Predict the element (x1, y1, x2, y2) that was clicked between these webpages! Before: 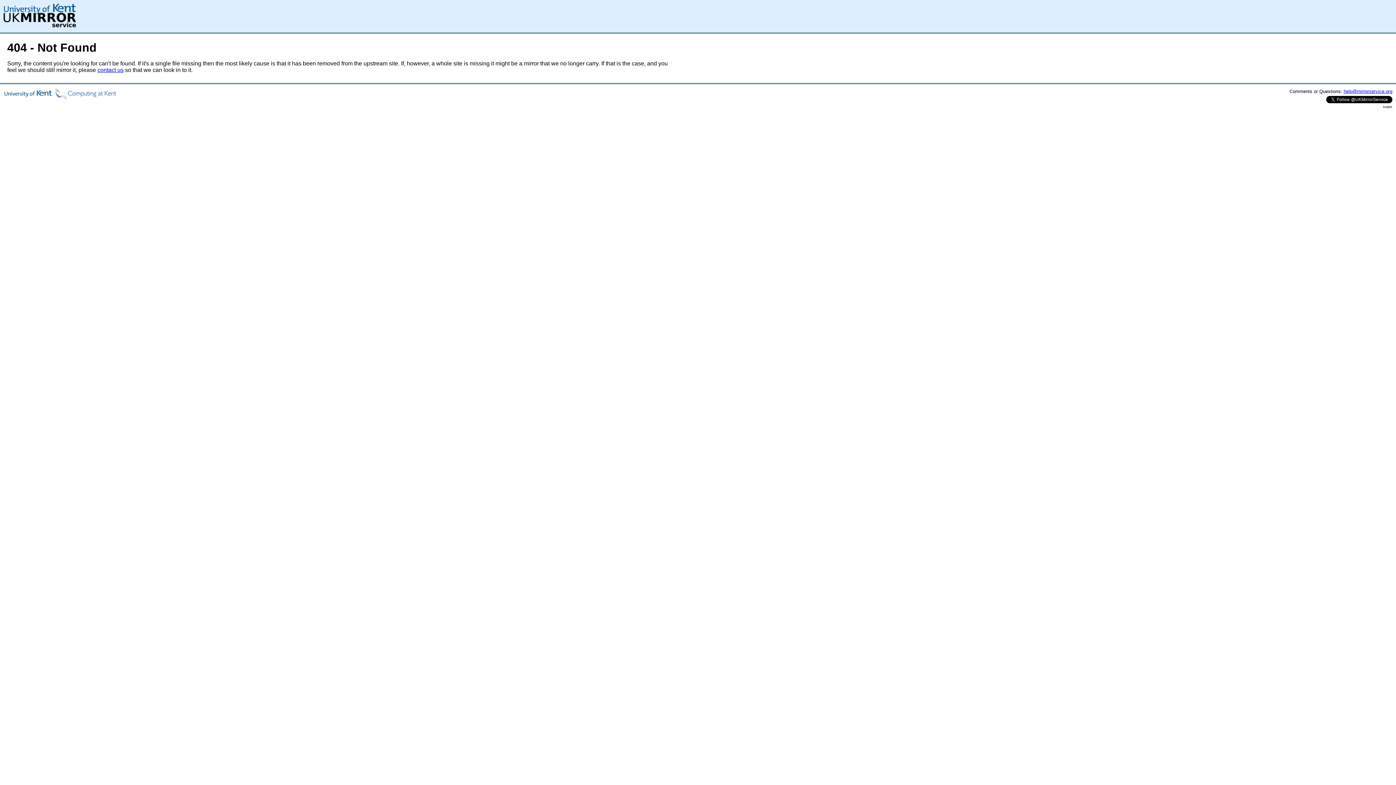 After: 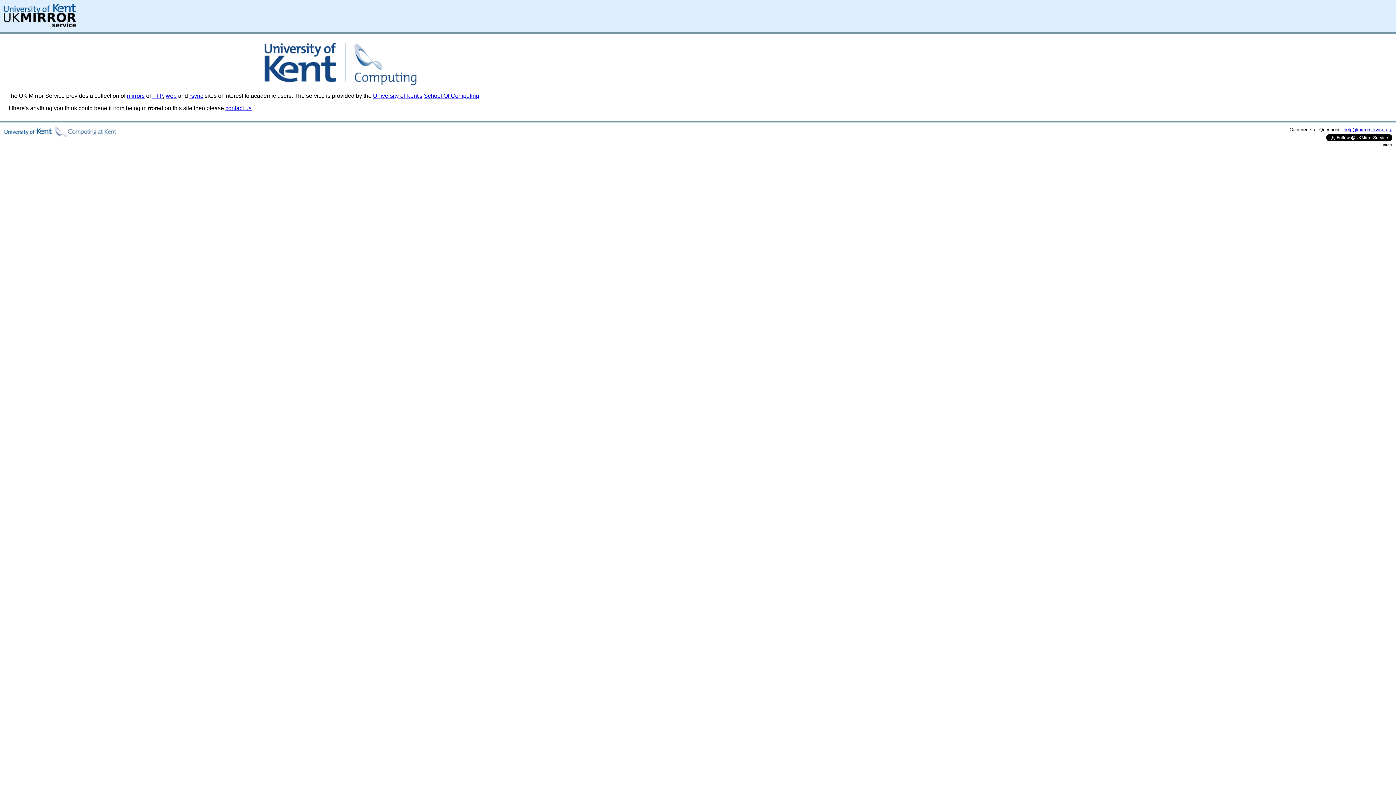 Action: bbox: (3, 22, 76, 28)